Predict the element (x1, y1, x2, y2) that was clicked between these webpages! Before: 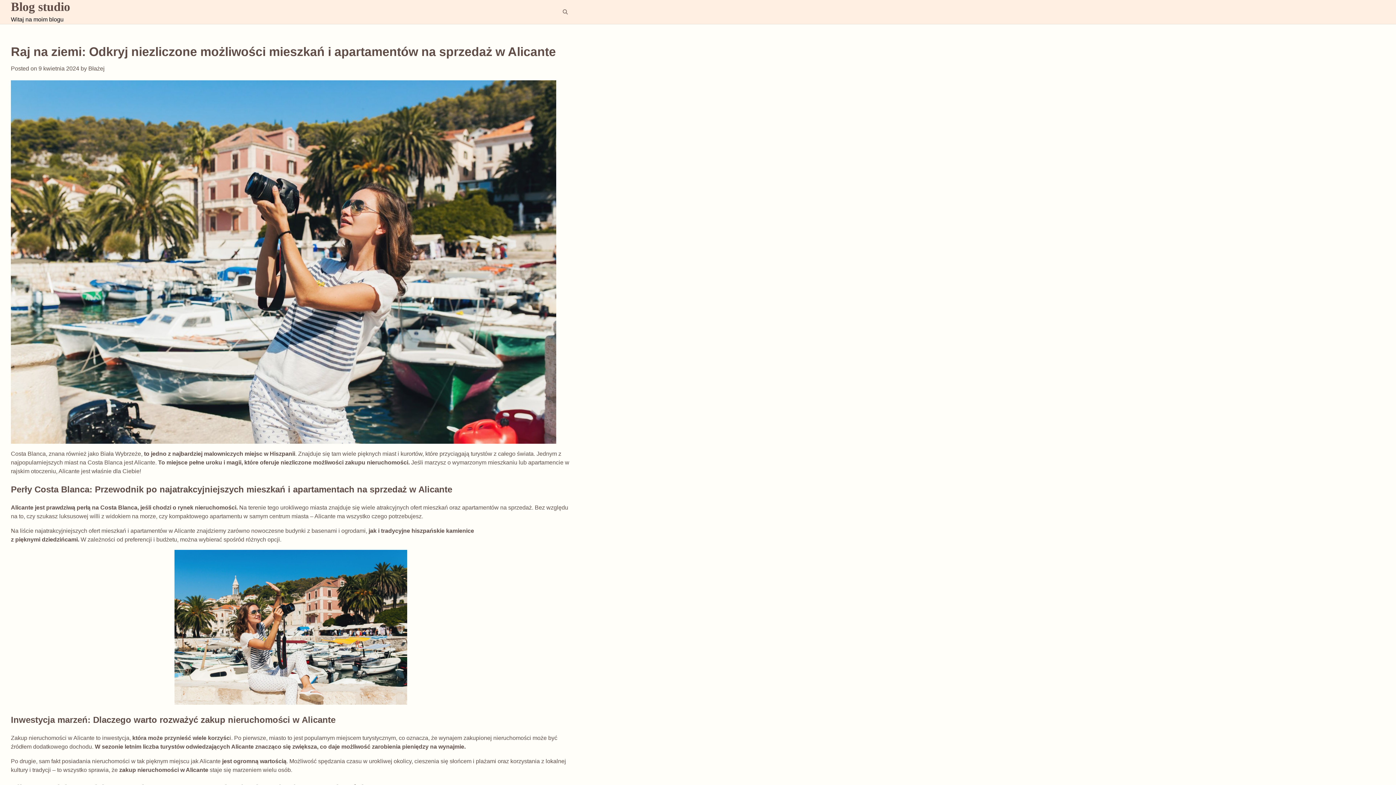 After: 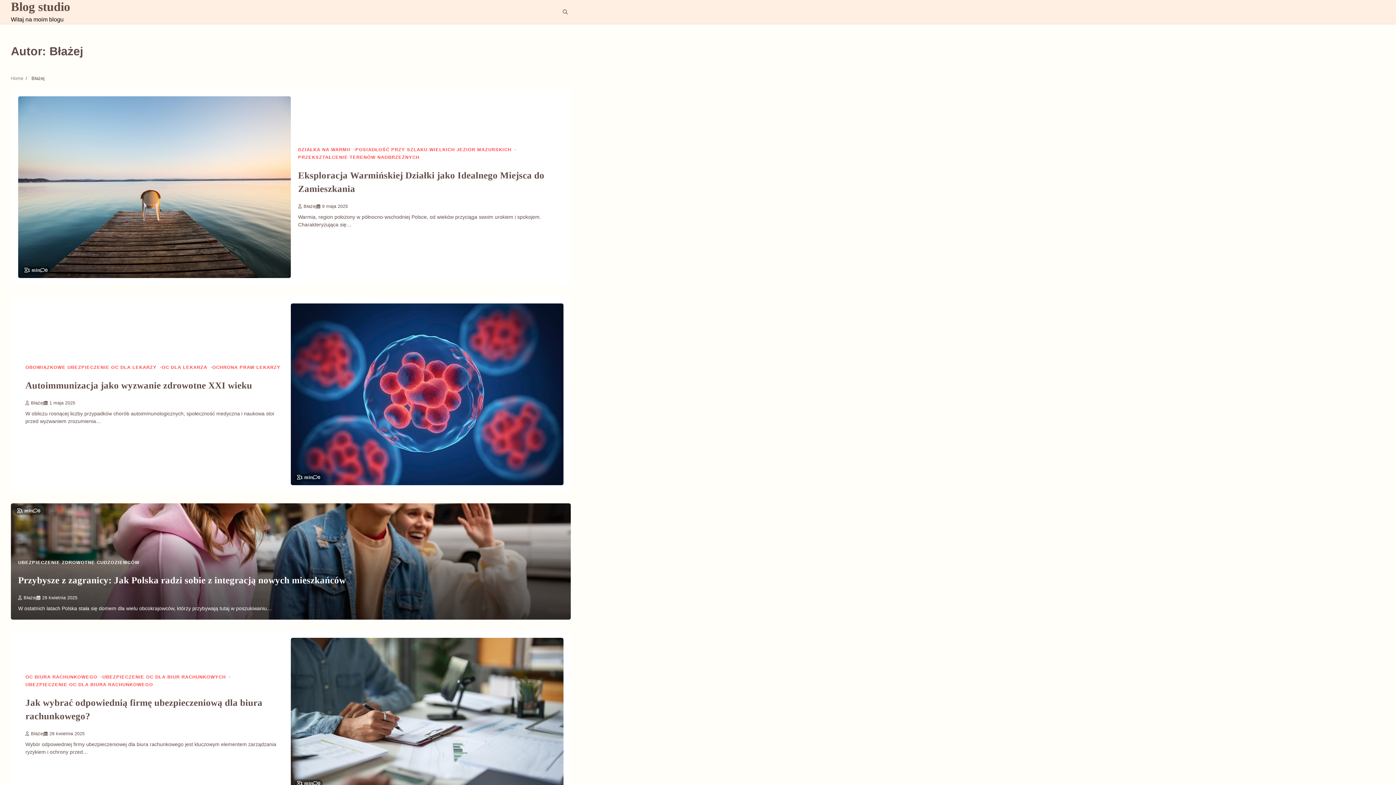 Action: label: Błażej bbox: (88, 65, 104, 71)